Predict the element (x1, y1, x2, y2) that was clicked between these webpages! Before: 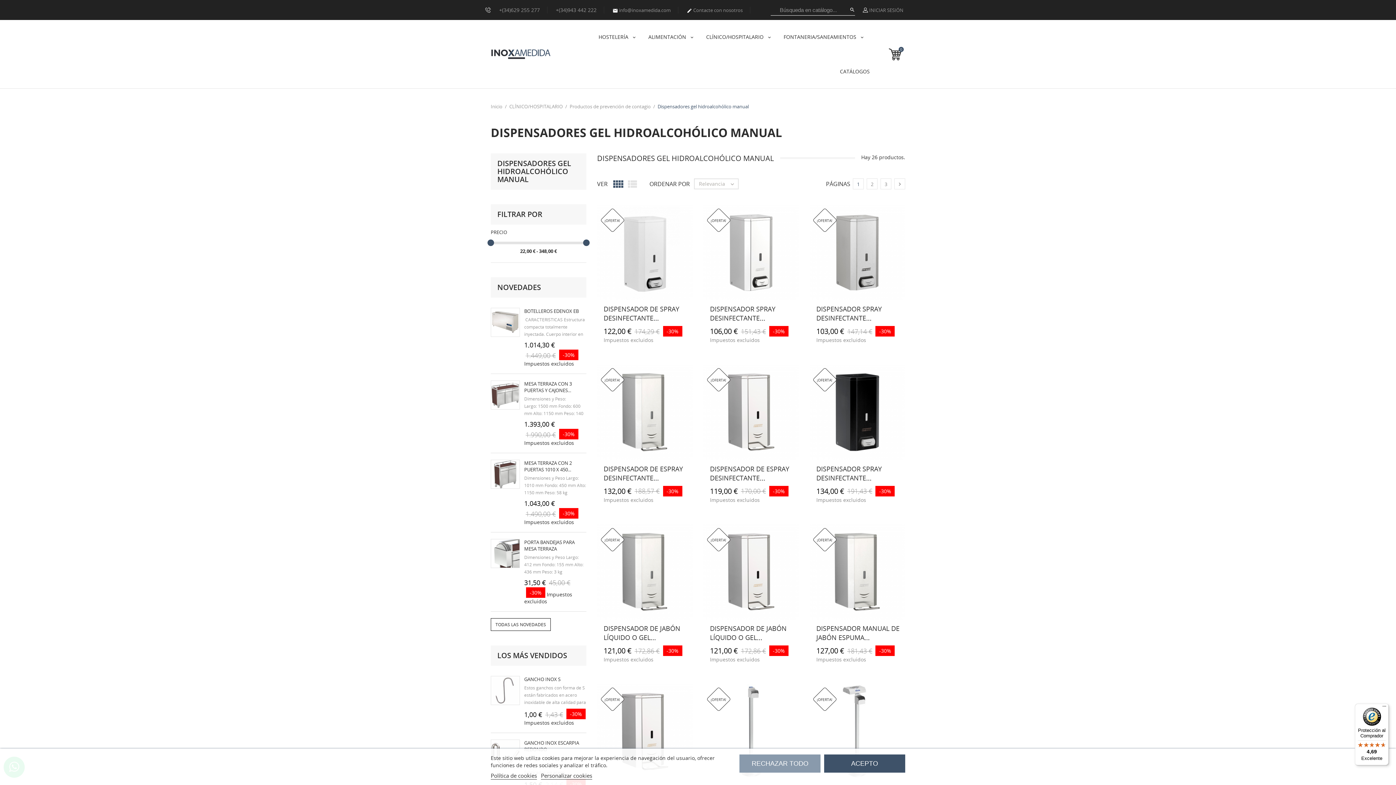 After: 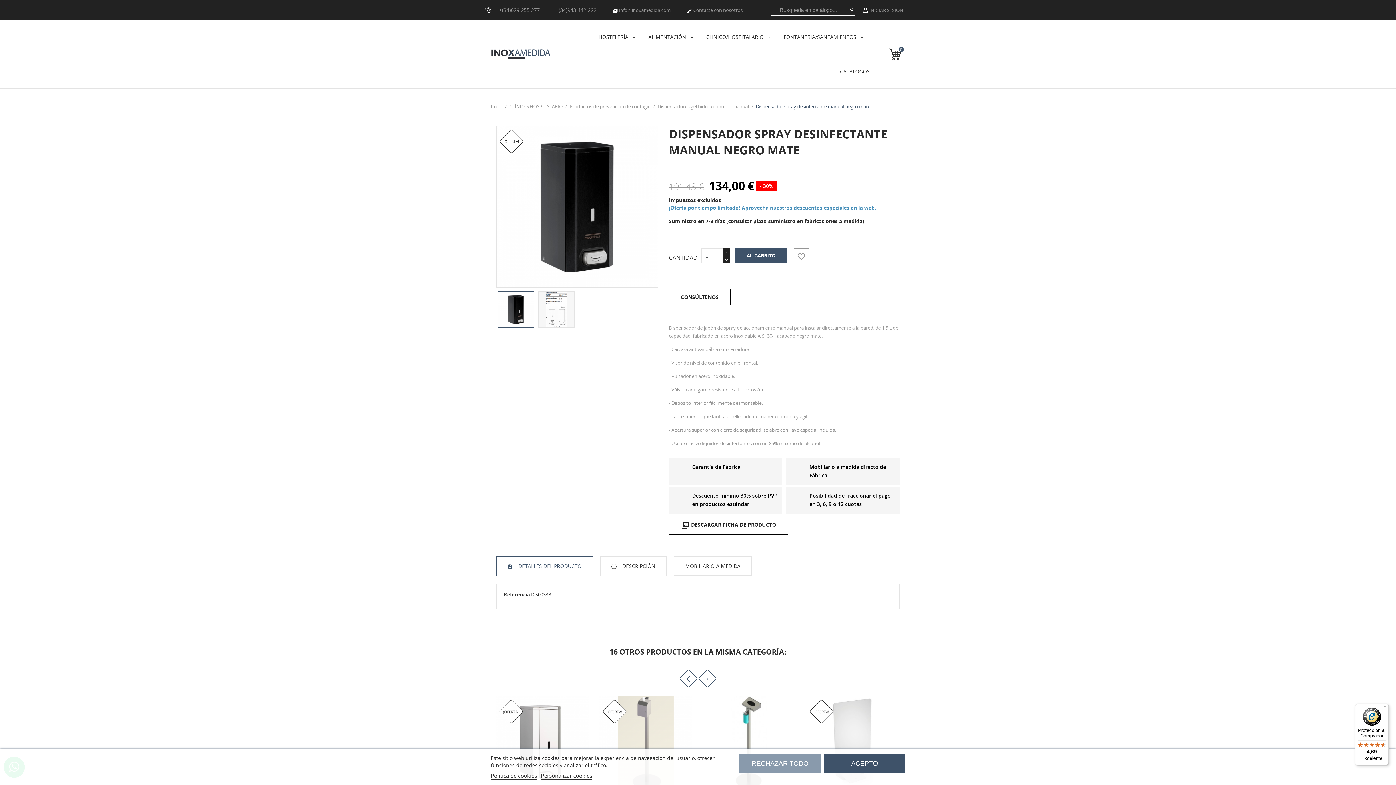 Action: bbox: (809, 364, 905, 460)